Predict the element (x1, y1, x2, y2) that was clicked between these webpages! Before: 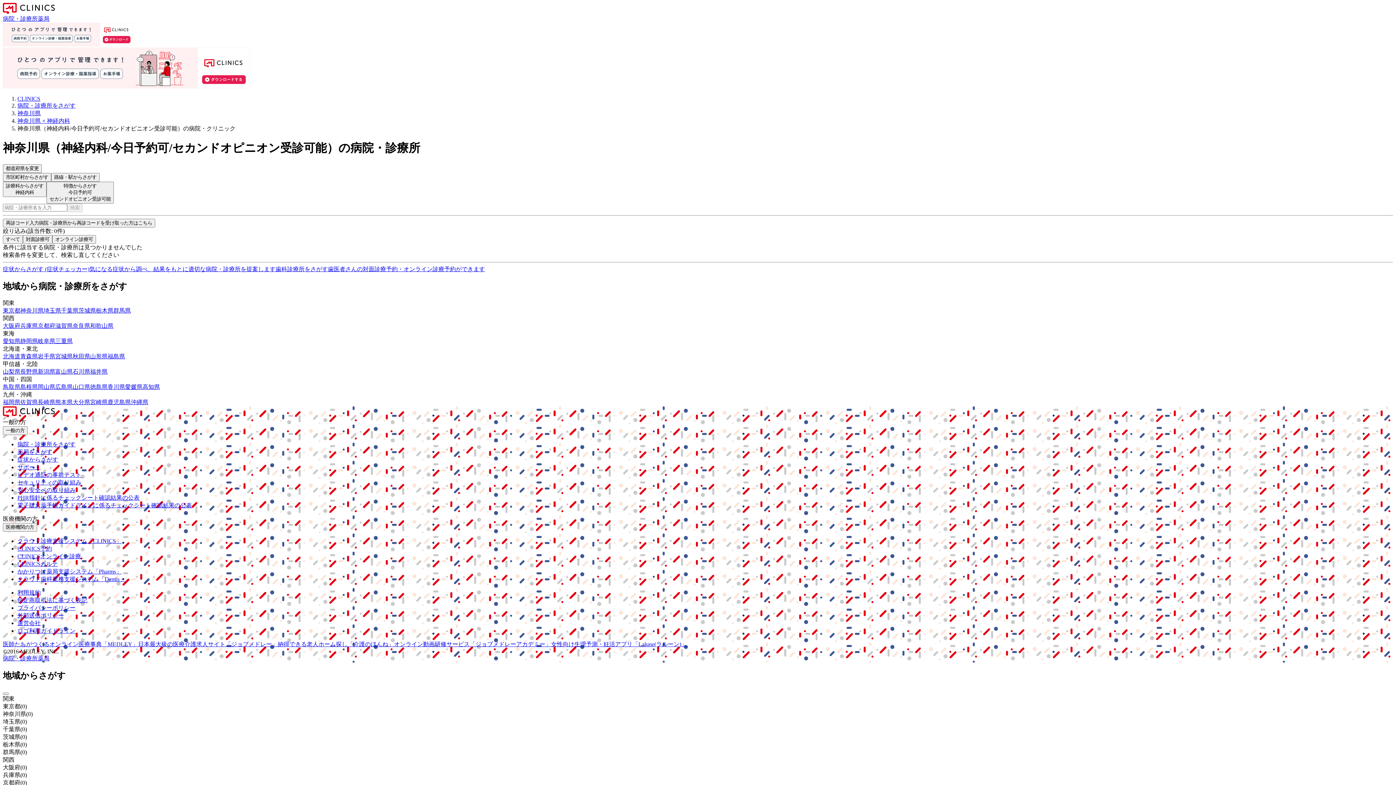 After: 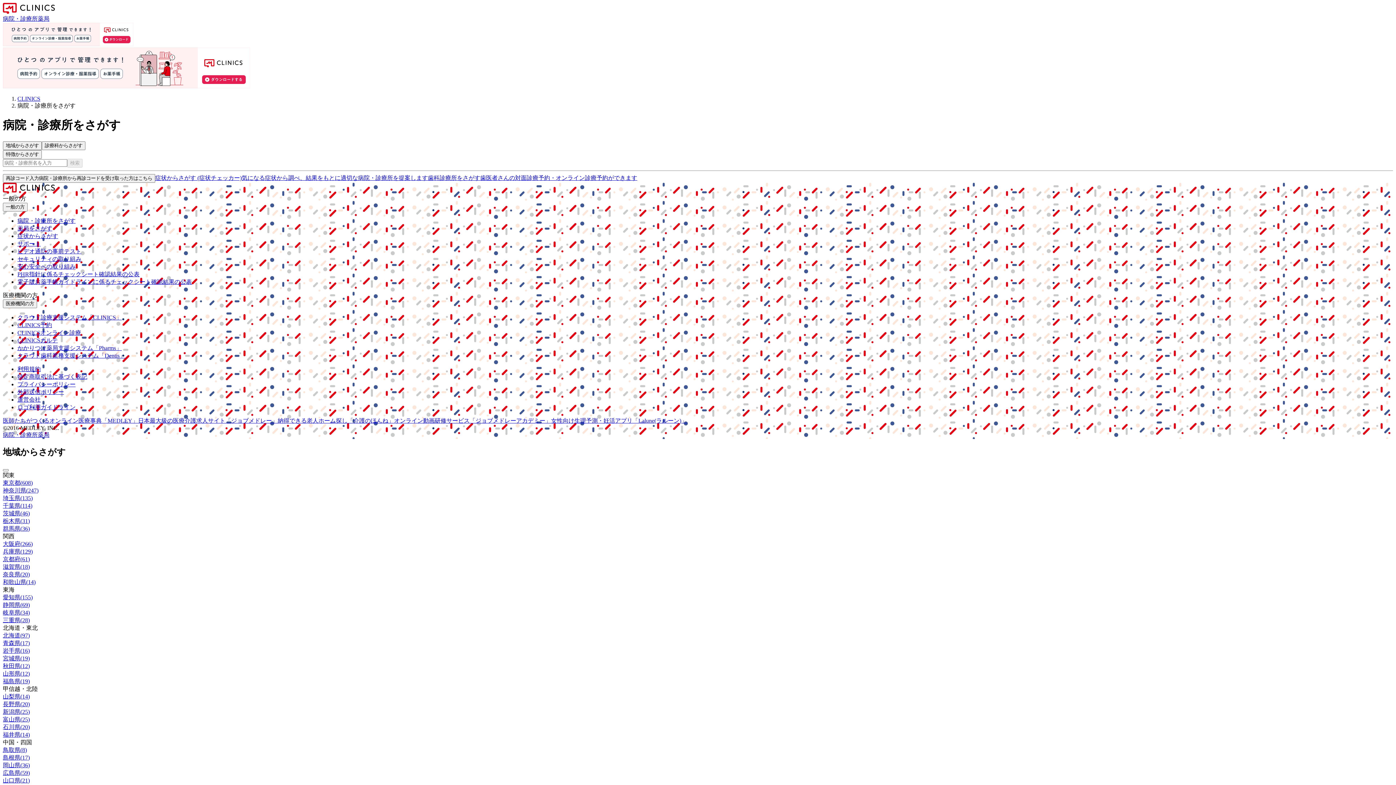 Action: bbox: (2, 15, 37, 21) label: 病院・診療所